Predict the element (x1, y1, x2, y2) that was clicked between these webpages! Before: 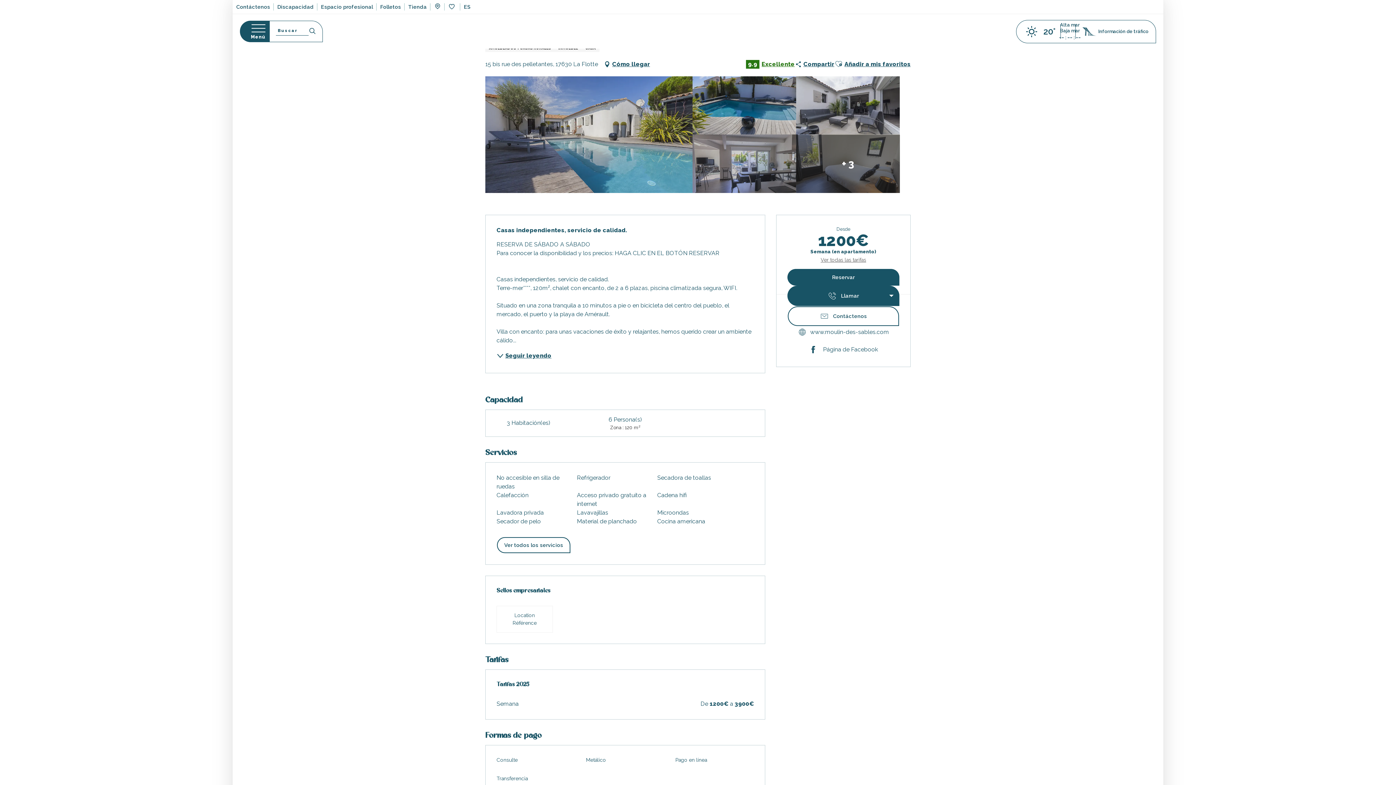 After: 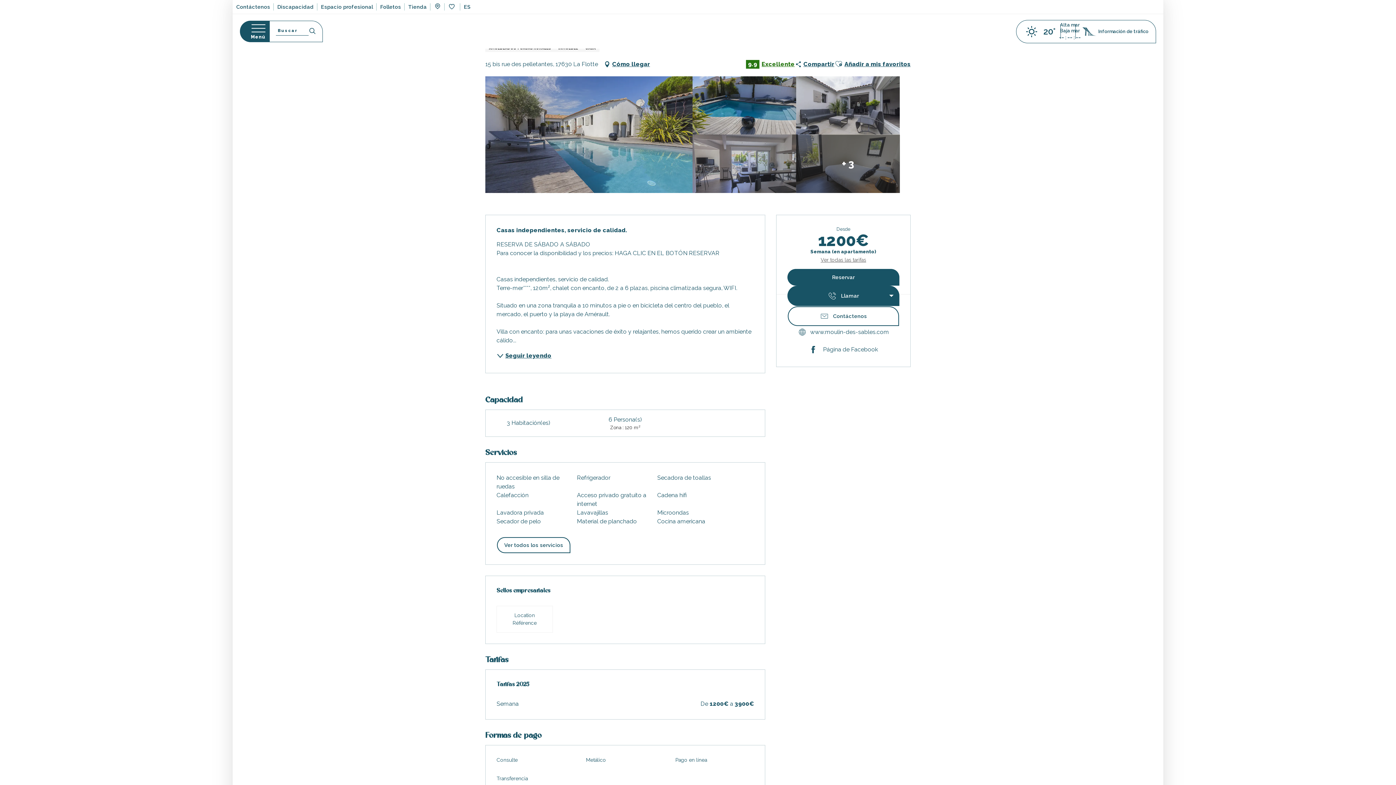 Action: label: Acceso al menú principal bbox: (240, 20, 269, 42)